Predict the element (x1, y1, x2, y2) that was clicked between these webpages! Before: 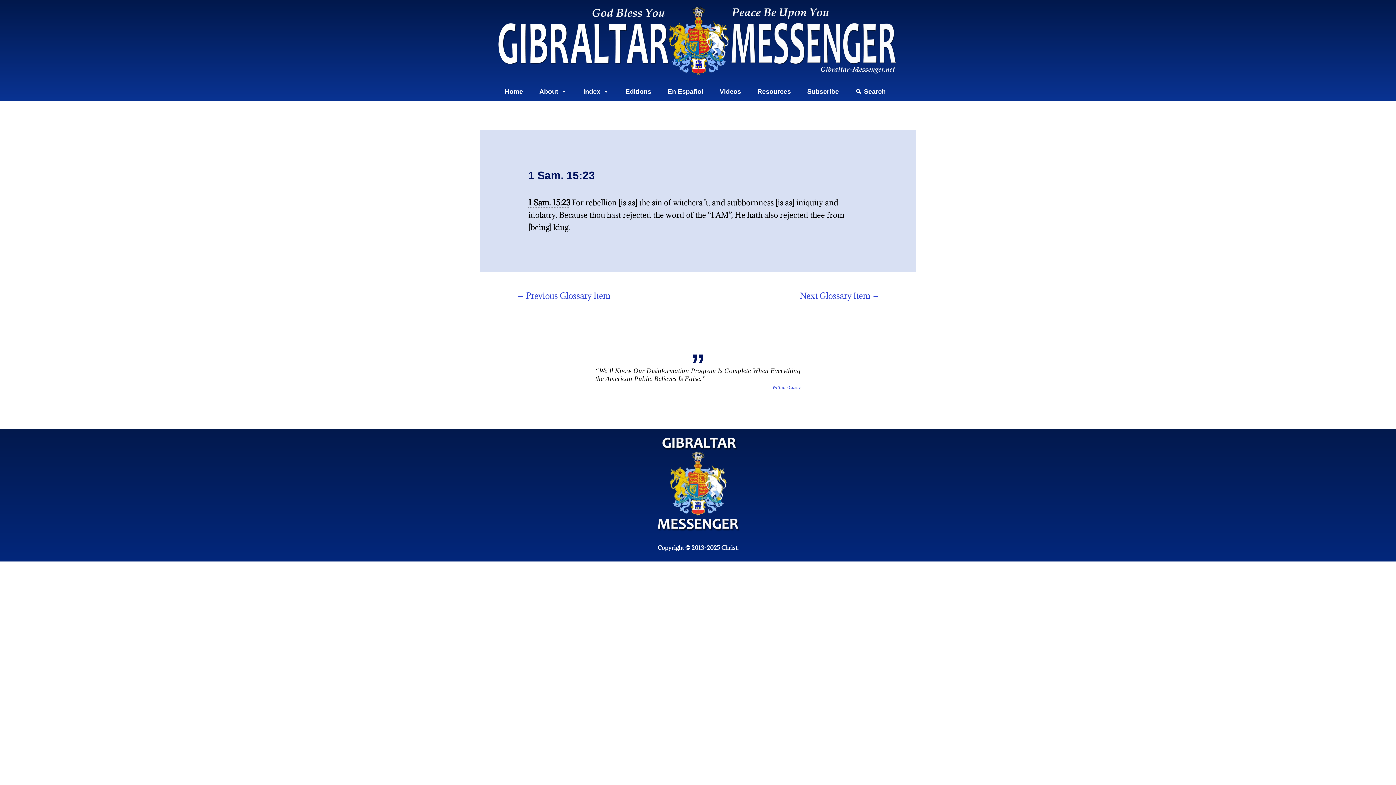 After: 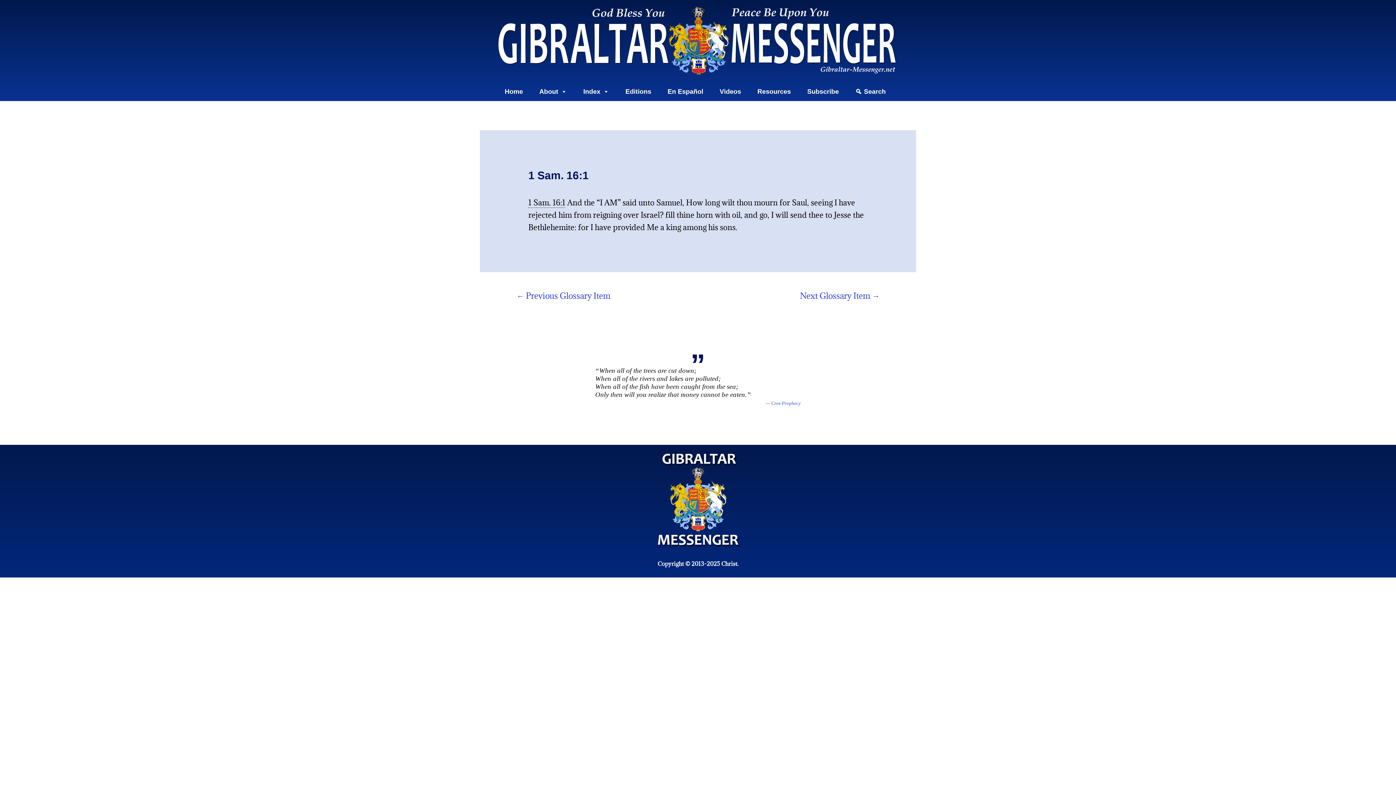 Action: label: Next Glossary Item → bbox: (788, 287, 891, 305)